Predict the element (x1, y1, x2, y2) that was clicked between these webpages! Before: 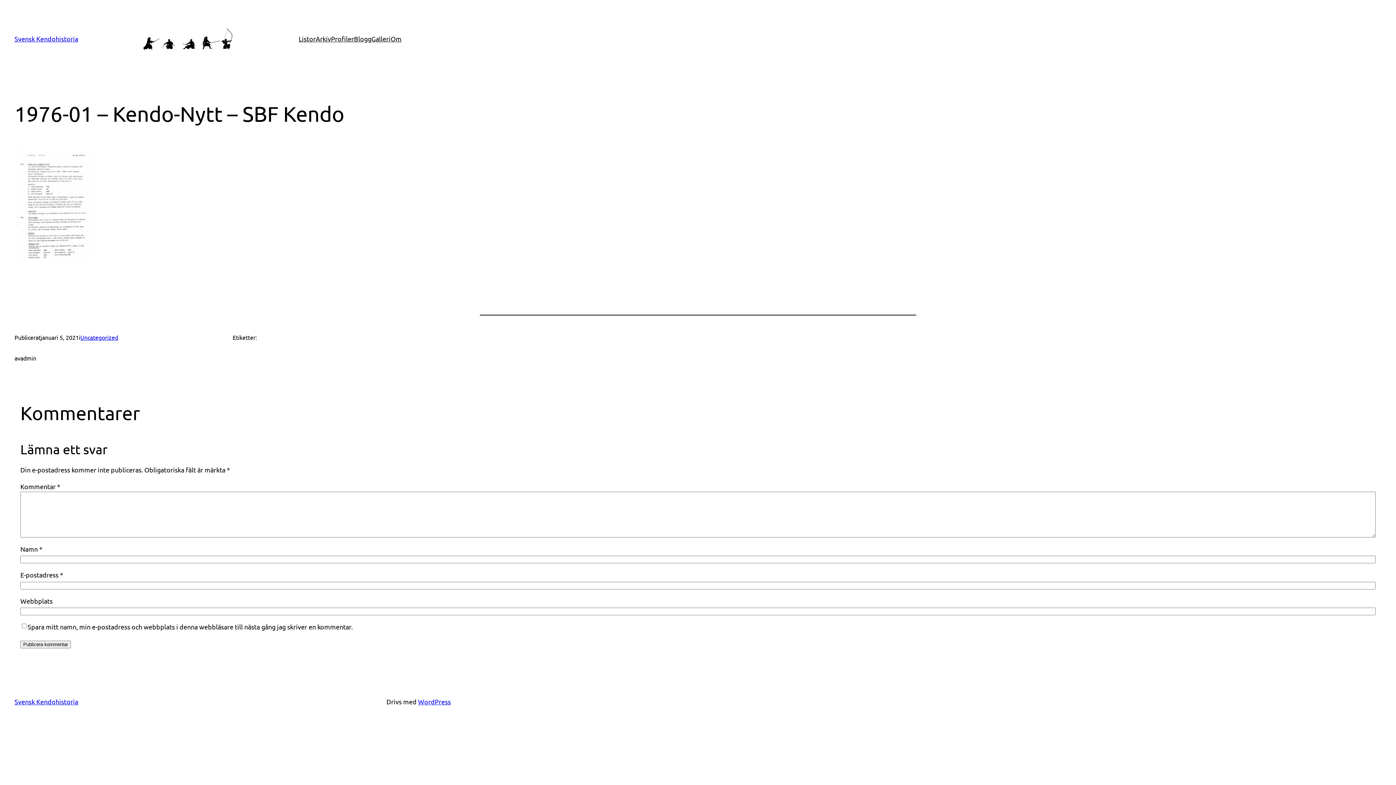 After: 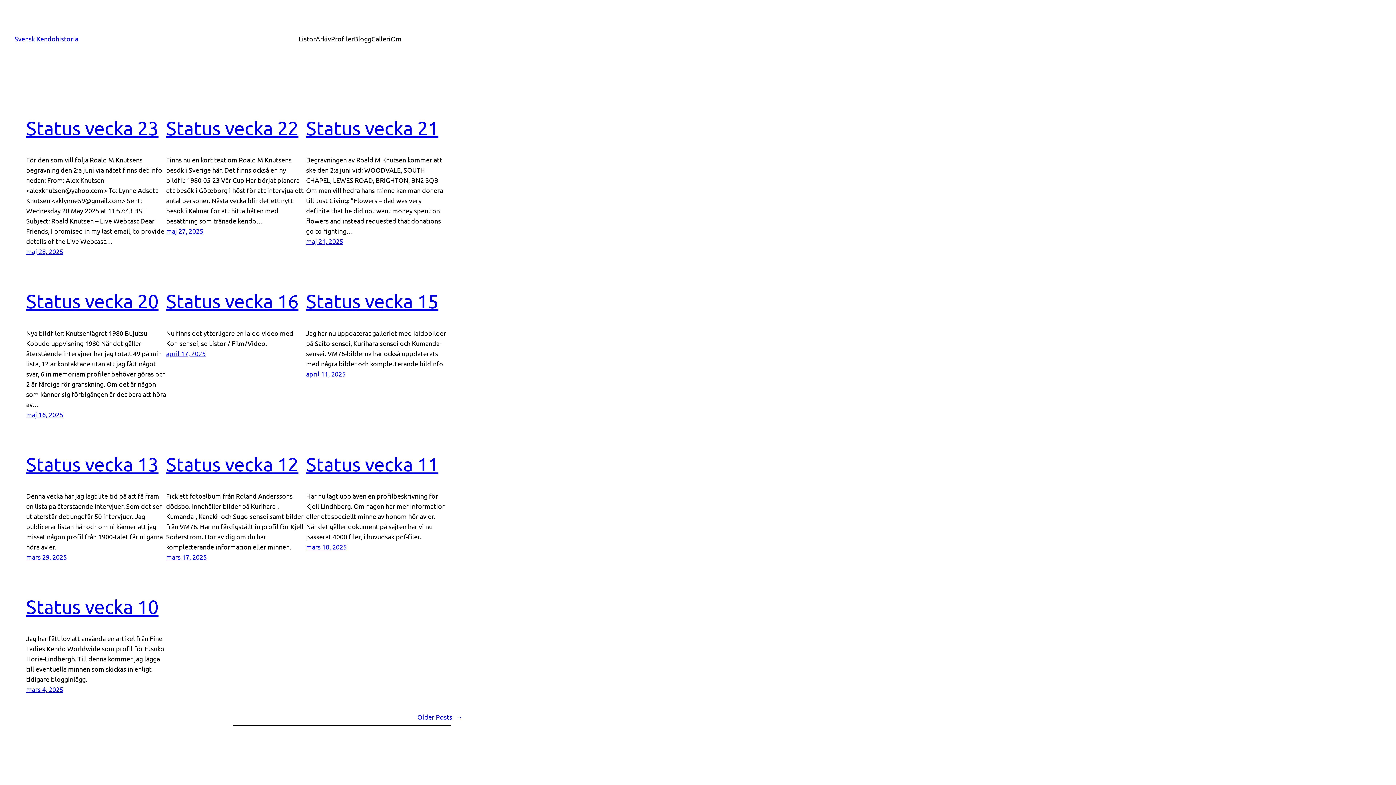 Action: label: Blogg bbox: (354, 33, 371, 44)